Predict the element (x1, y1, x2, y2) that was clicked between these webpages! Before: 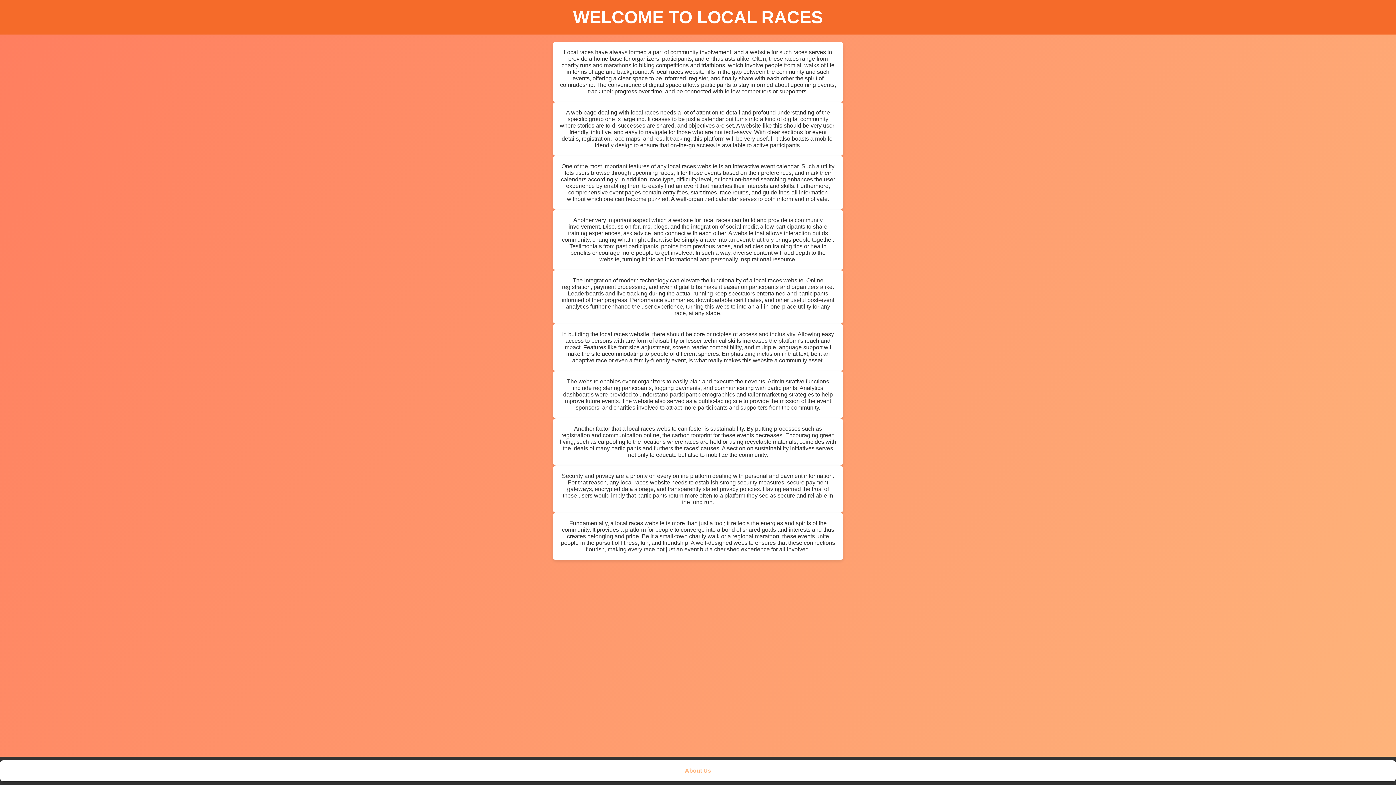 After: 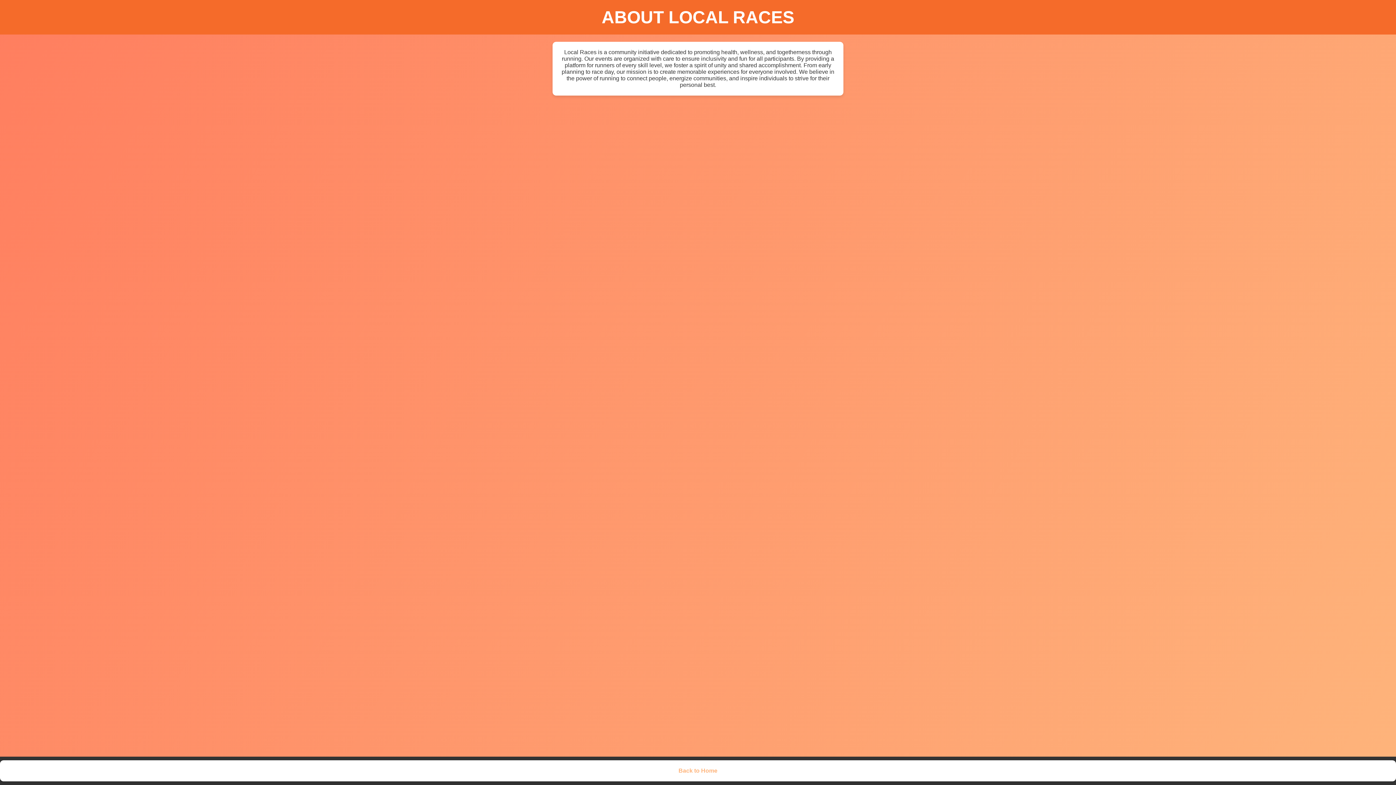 Action: bbox: (685, 768, 711, 774) label: About Us